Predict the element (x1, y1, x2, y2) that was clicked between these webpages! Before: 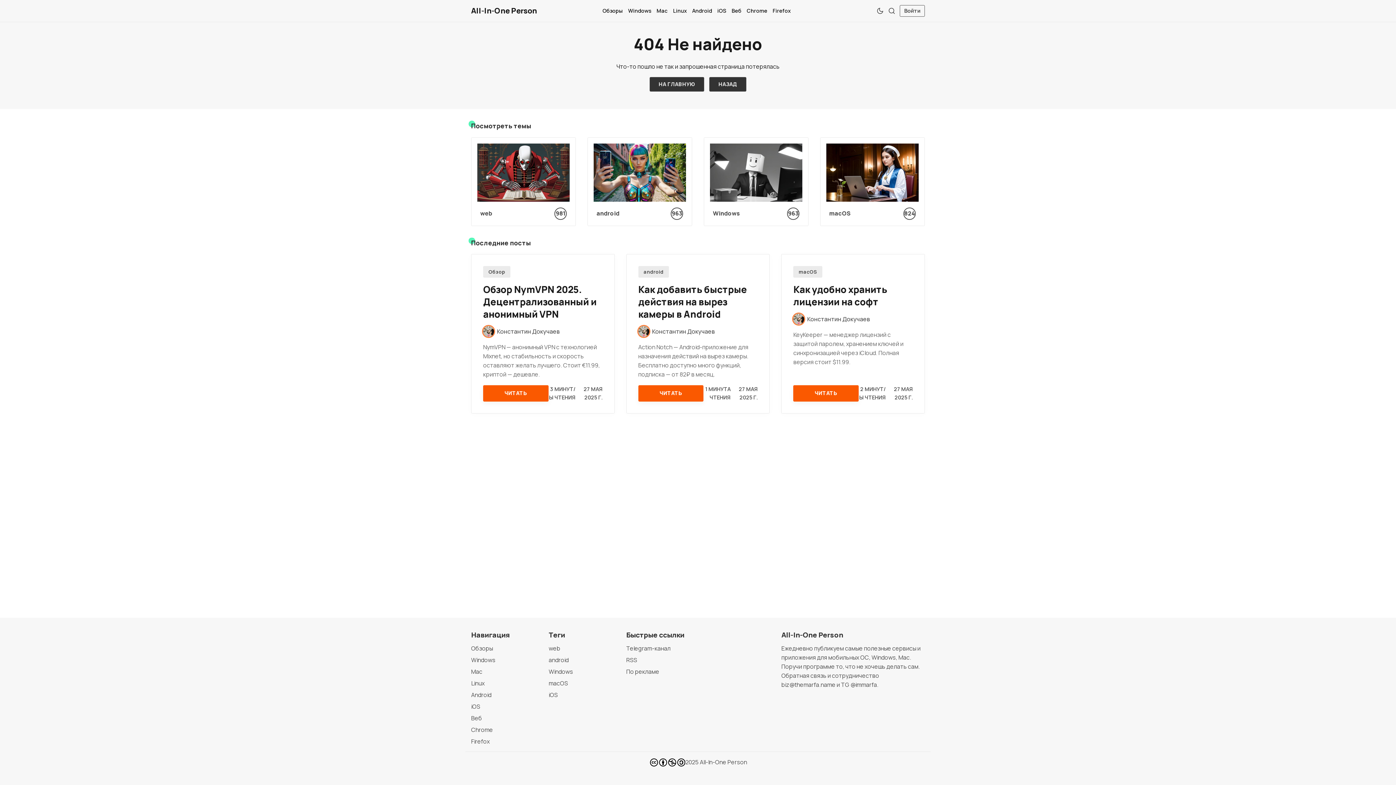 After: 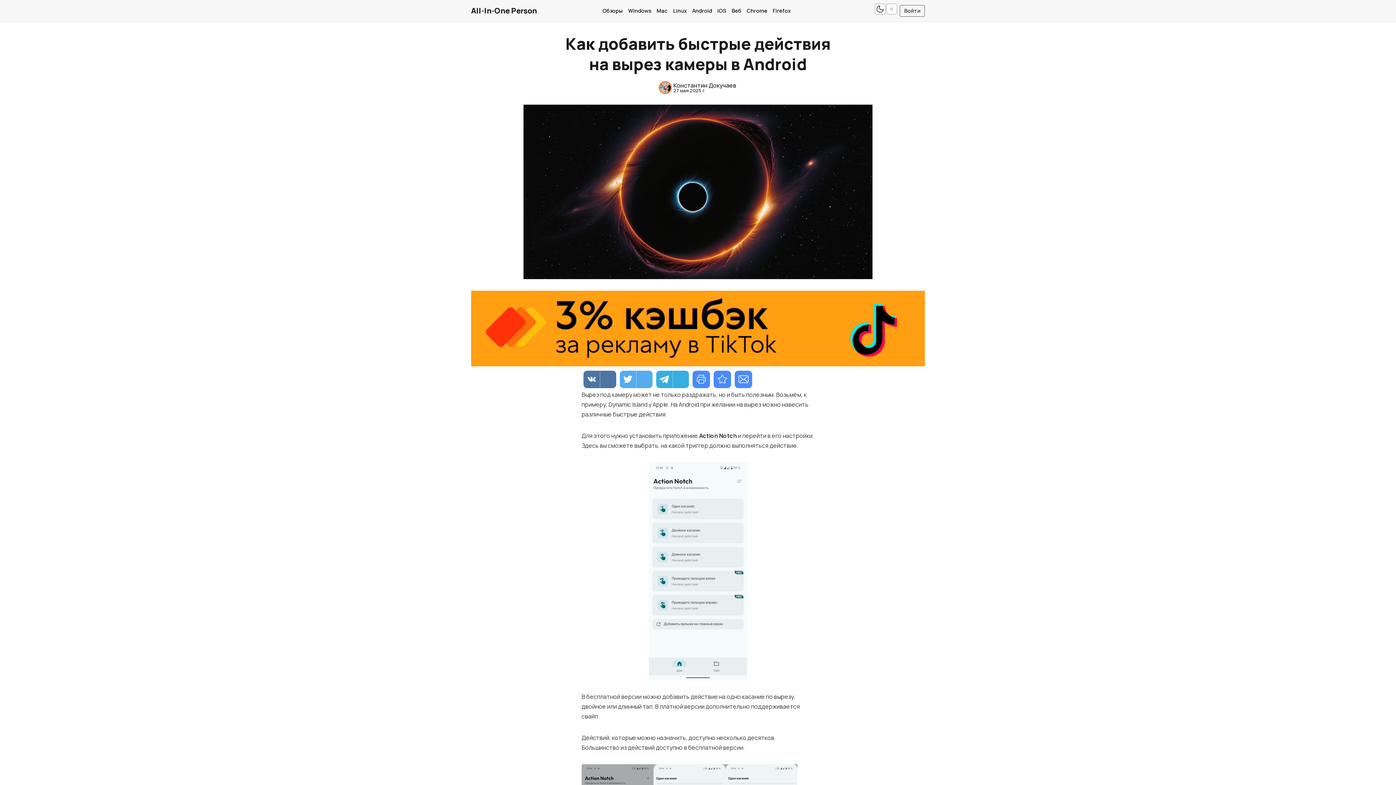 Action: label: Как добавить быстрые действия на вырез камеры в Android bbox: (638, 283, 747, 320)